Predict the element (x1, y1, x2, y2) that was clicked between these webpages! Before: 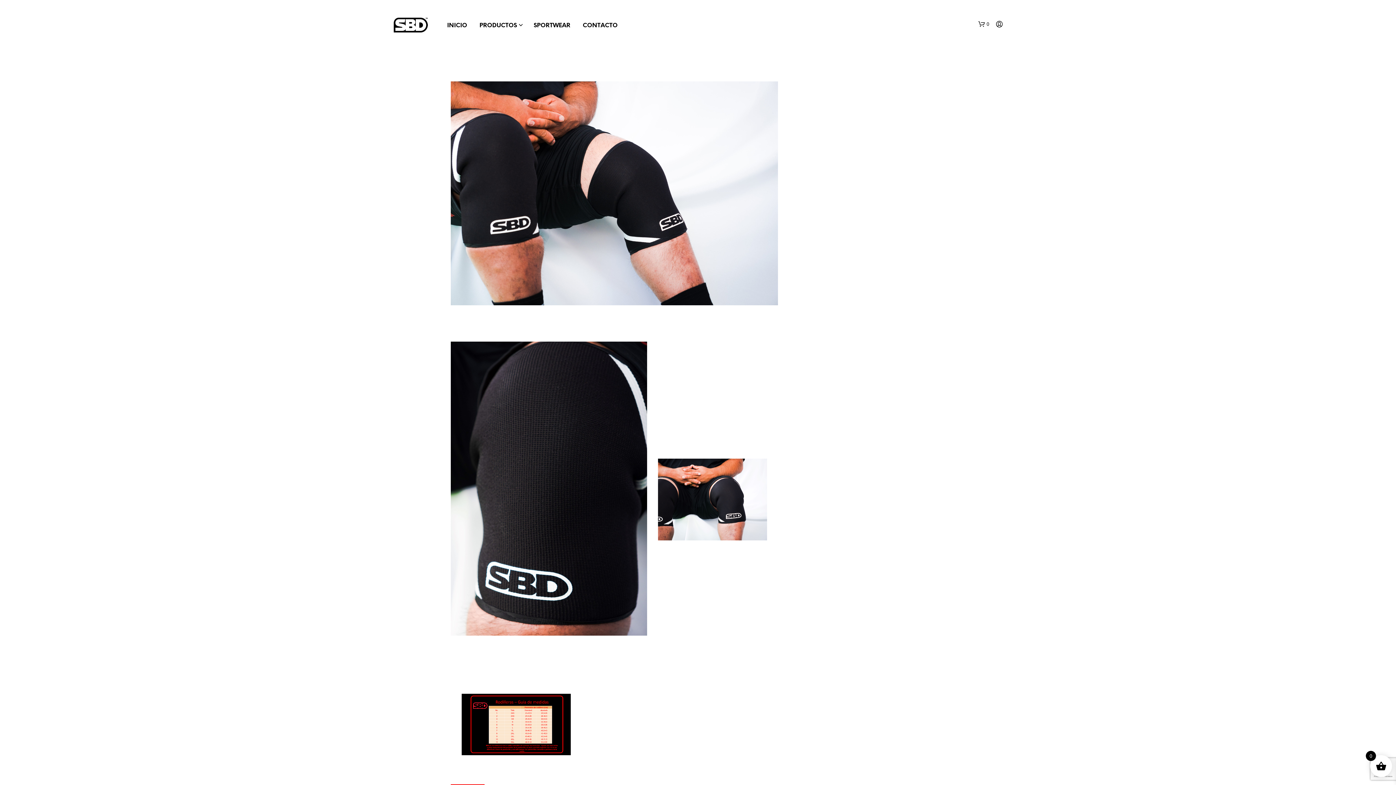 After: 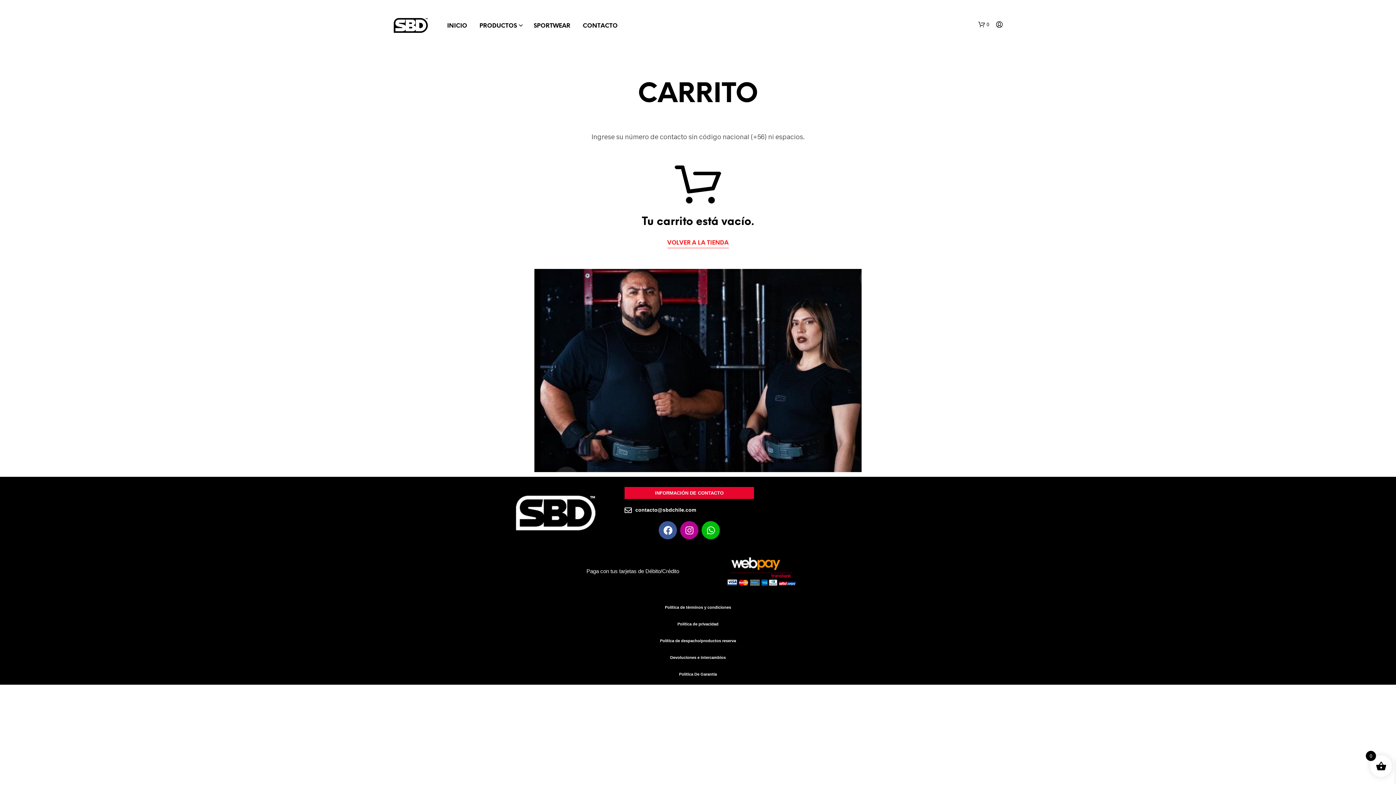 Action: label: 0 bbox: (978, 20, 989, 27)